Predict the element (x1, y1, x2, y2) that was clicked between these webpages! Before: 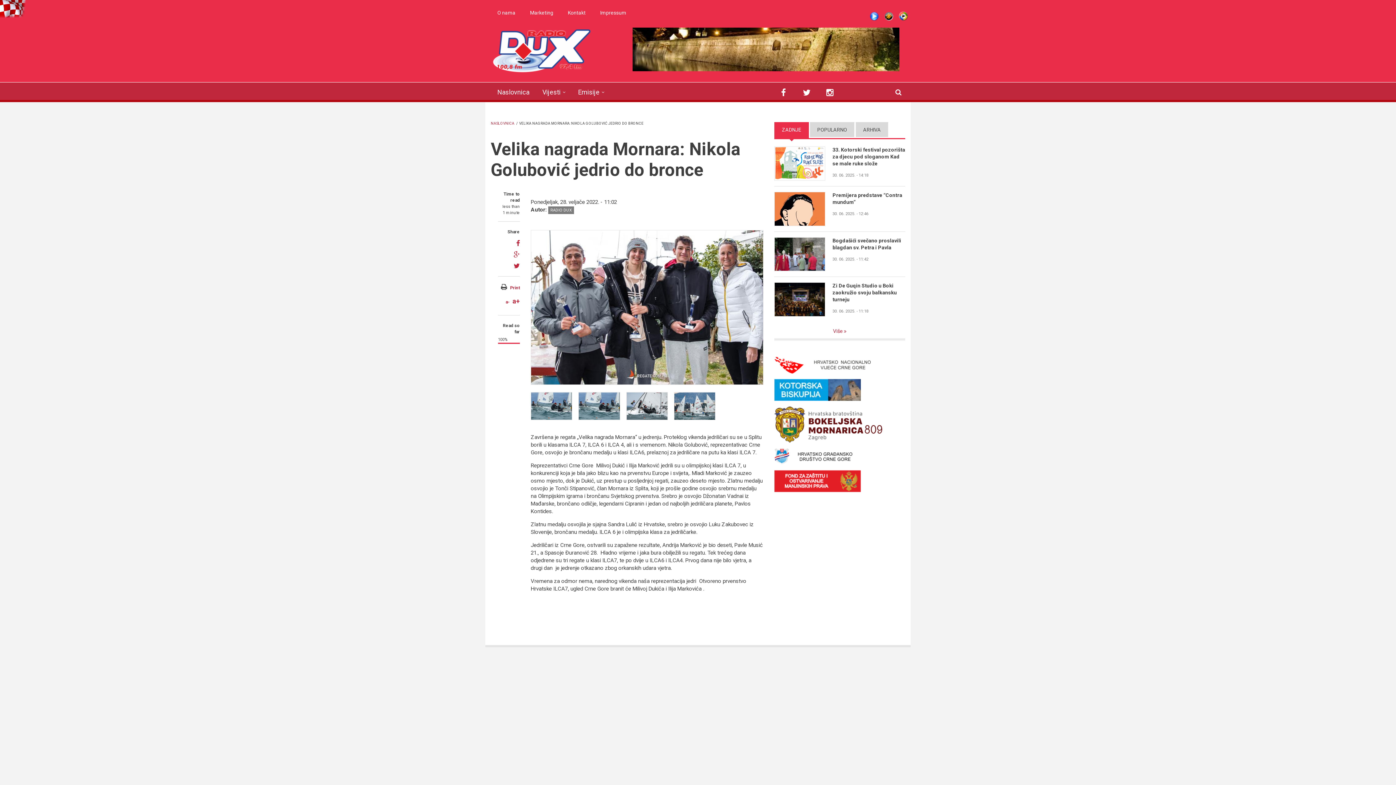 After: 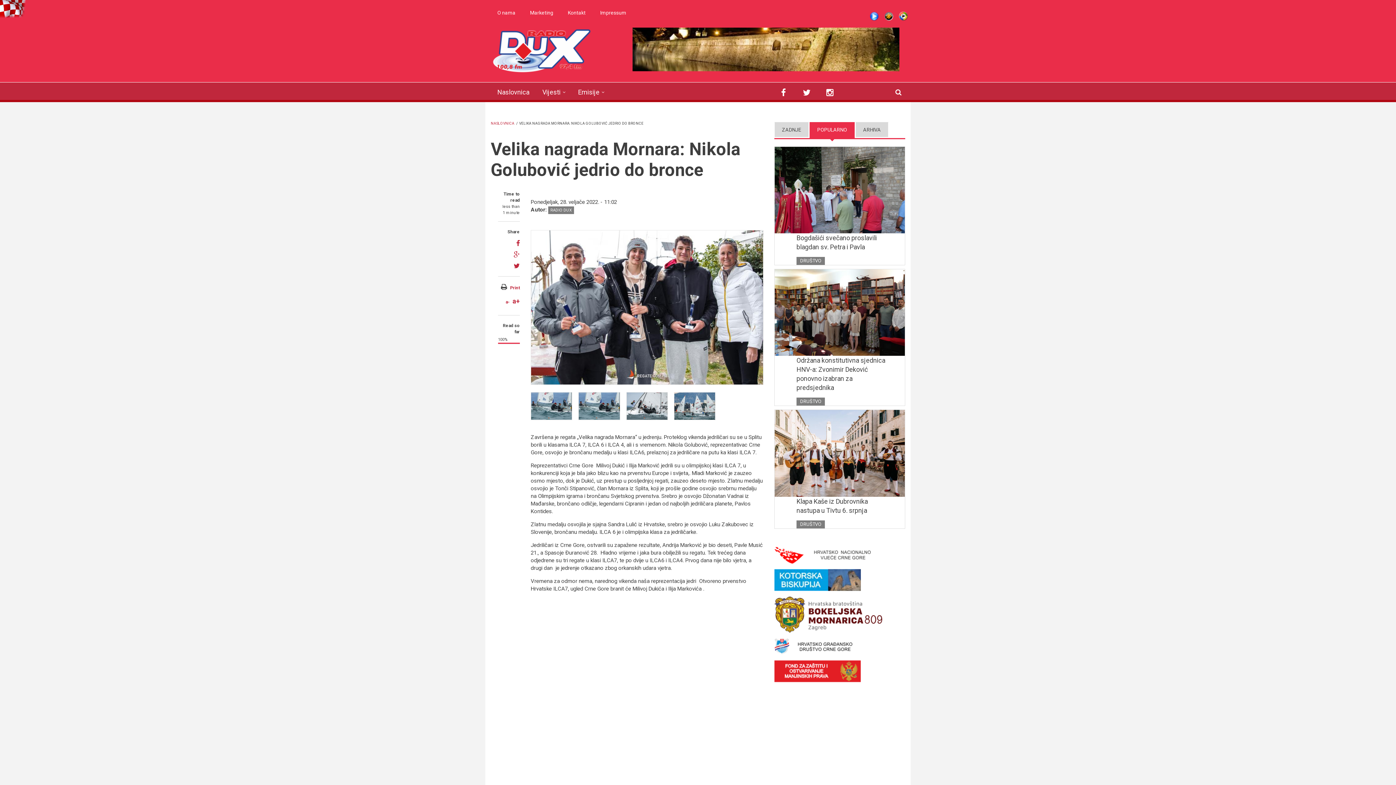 Action: bbox: (809, 122, 854, 138) label: POPULARNO